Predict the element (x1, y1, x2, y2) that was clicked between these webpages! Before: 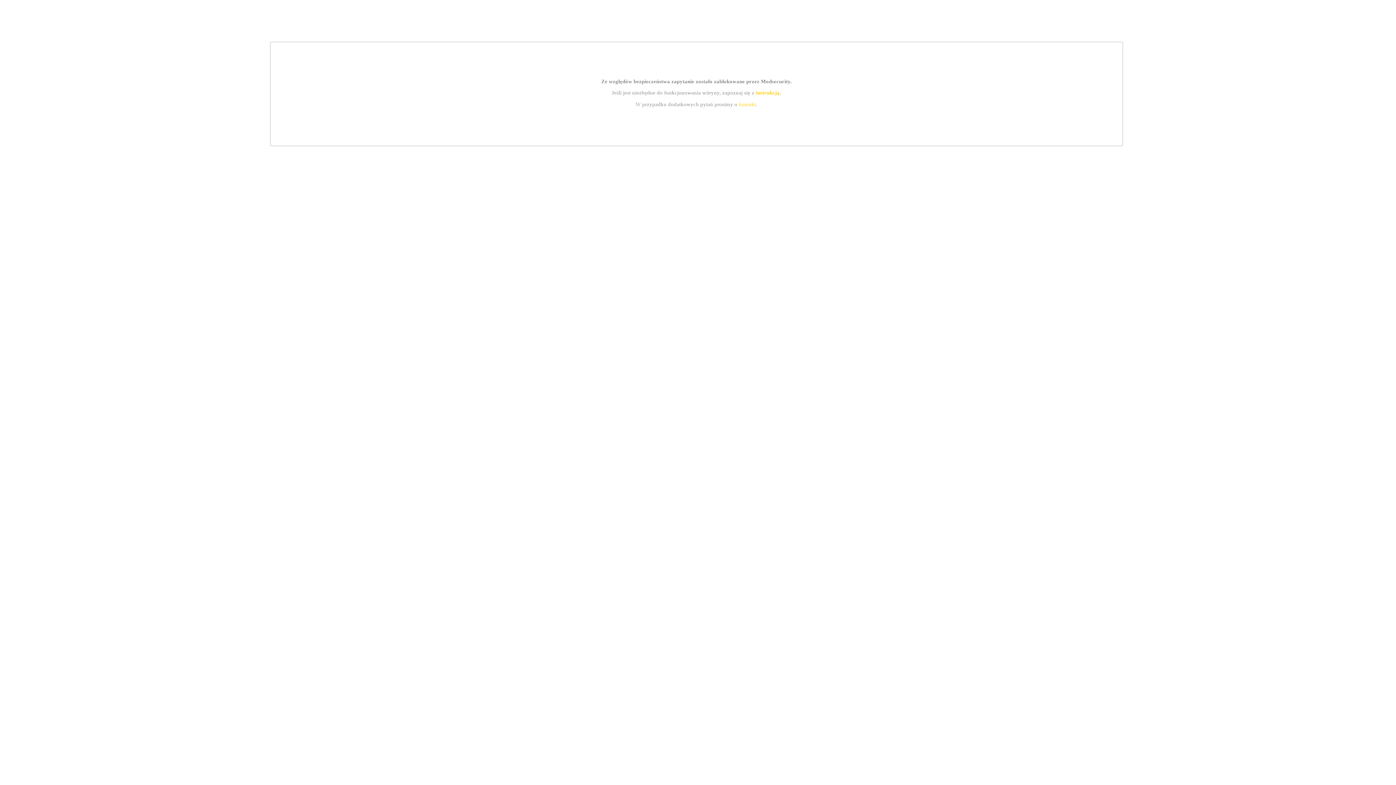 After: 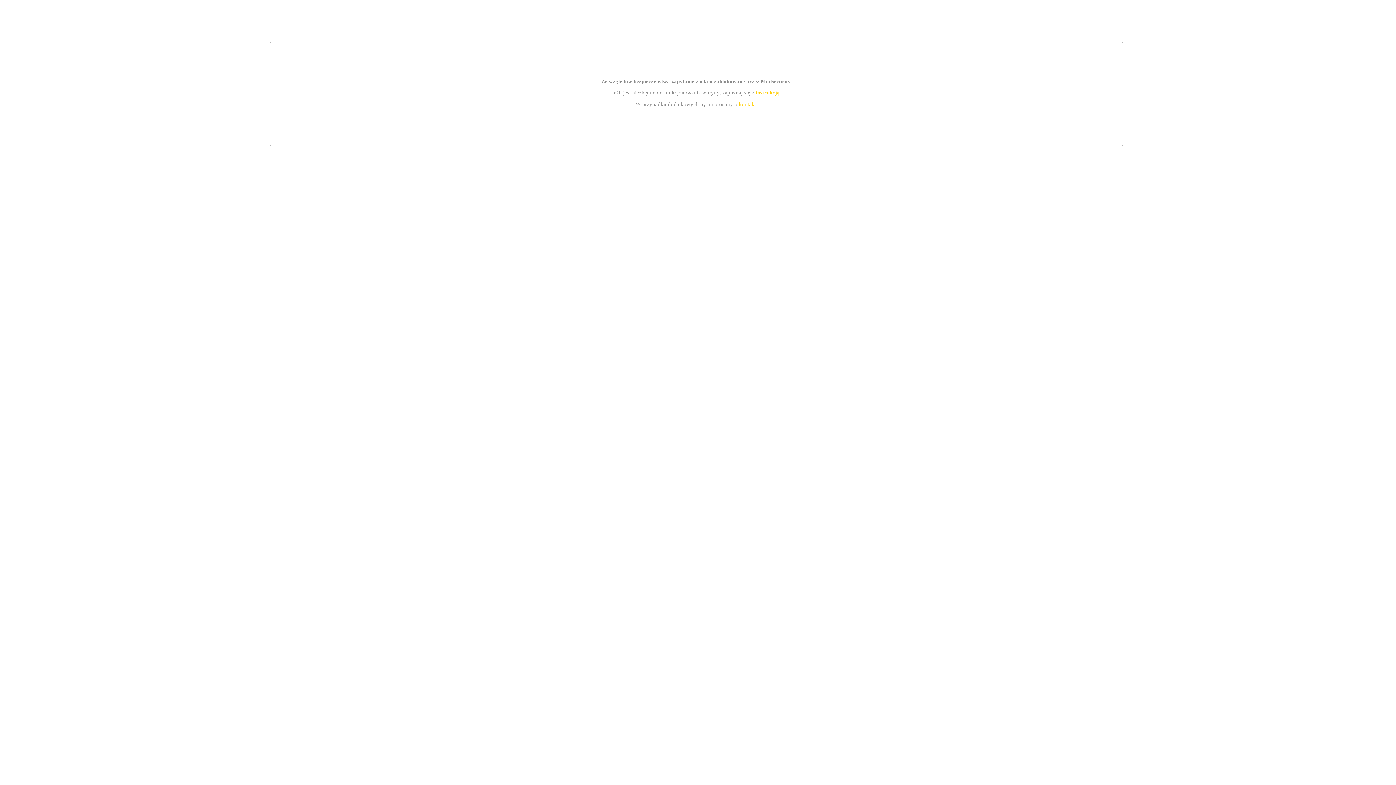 Action: bbox: (739, 101, 756, 107) label: kontakt